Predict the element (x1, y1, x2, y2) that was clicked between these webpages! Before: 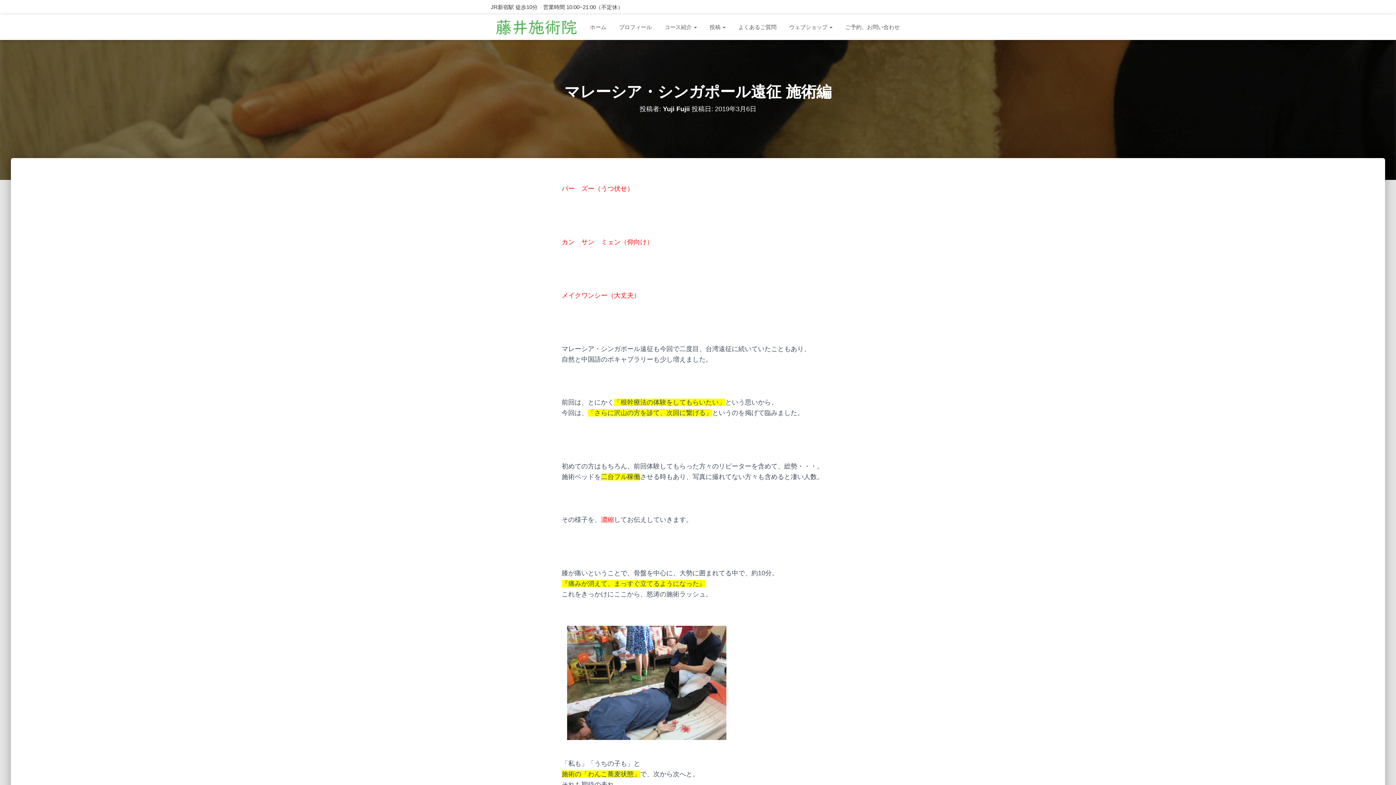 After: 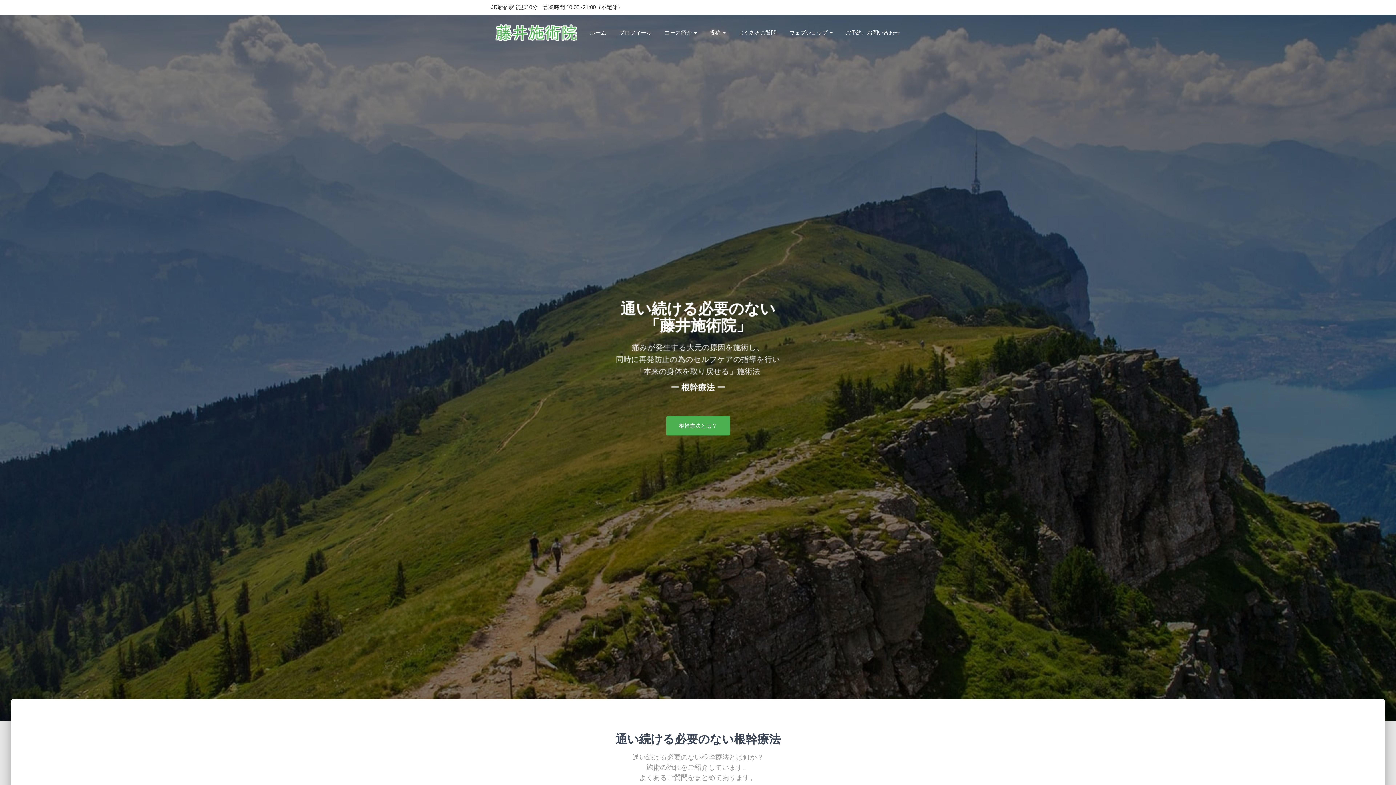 Action: label: ホーム bbox: (584, 18, 612, 36)